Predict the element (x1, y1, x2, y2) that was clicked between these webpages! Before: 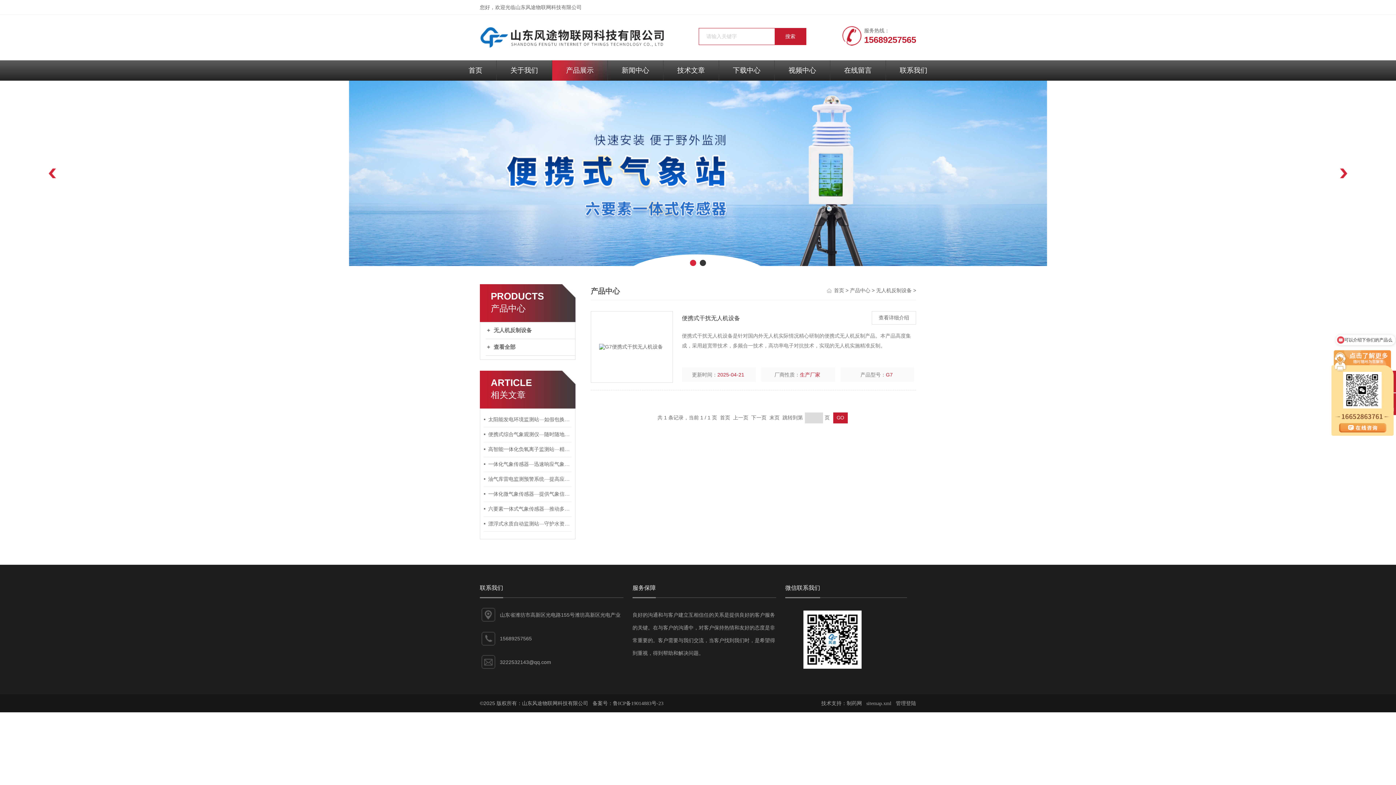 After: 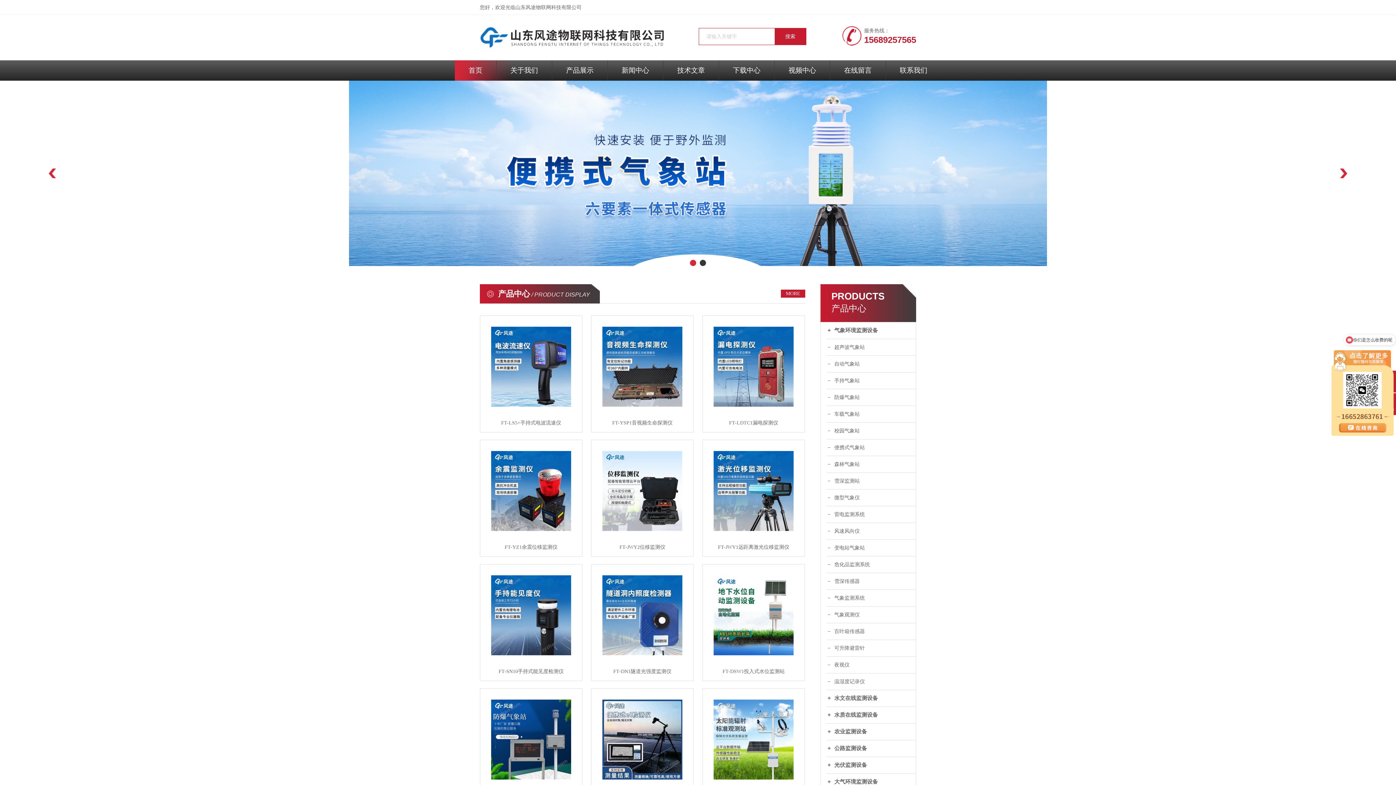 Action: bbox: (480, 48, 679, 54)